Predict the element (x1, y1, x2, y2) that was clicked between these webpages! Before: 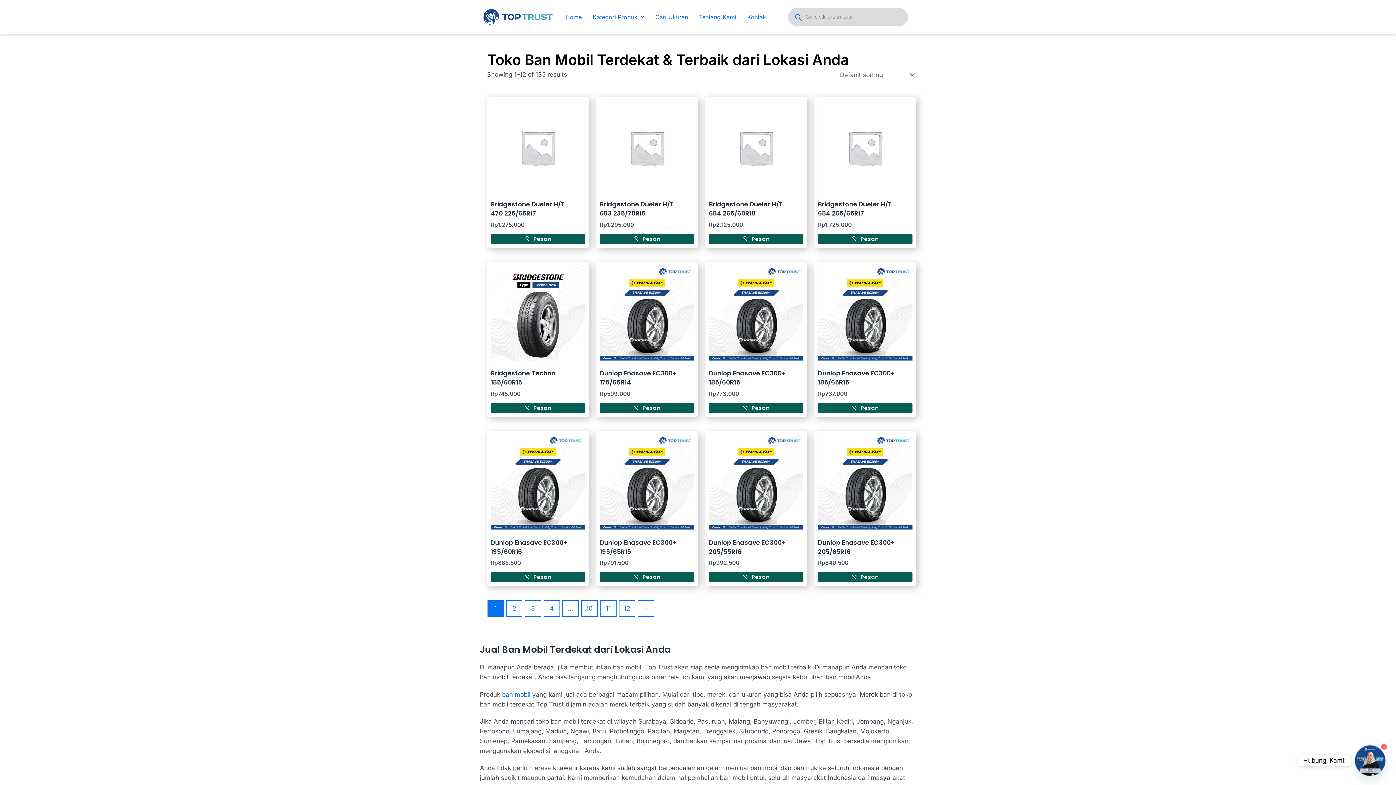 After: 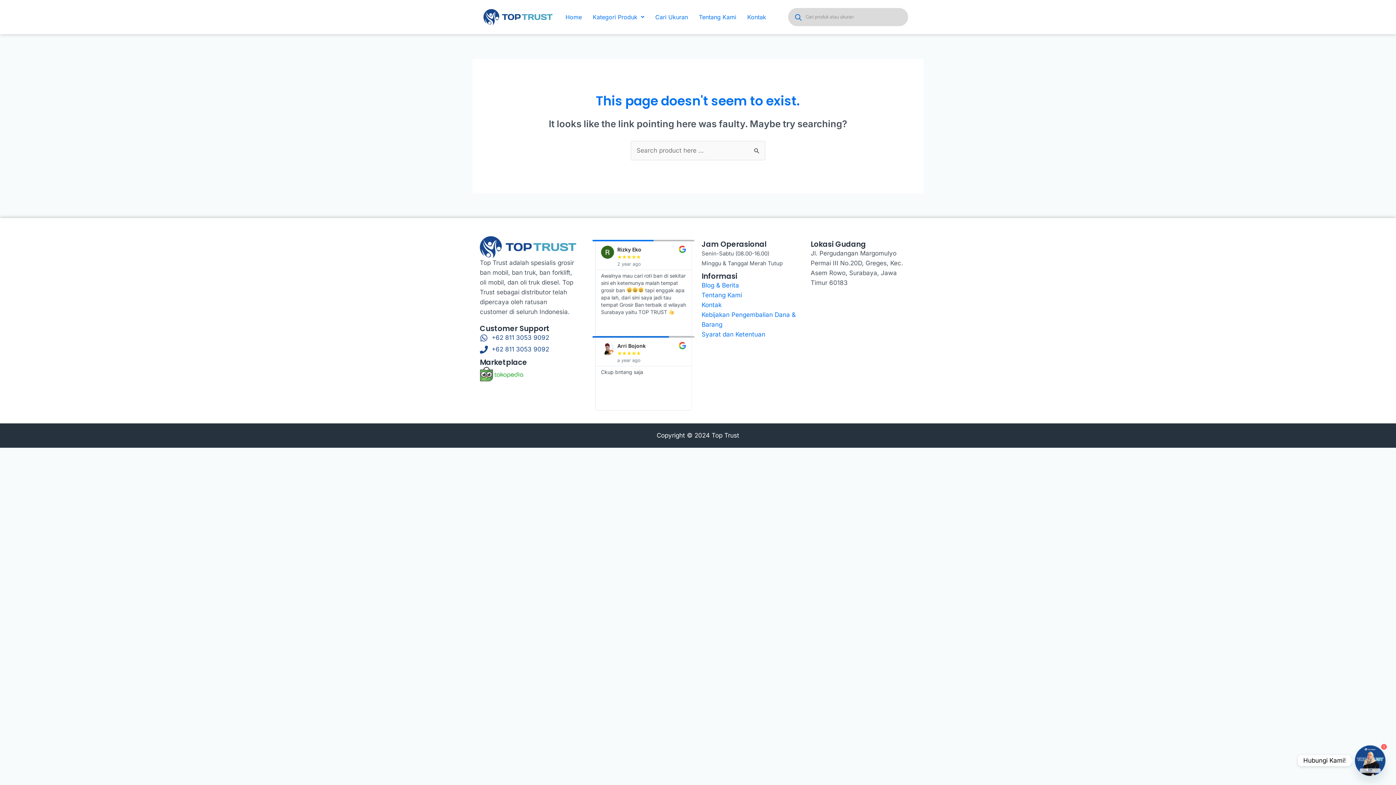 Action: bbox: (502, 691, 530, 698) label: ban mobil